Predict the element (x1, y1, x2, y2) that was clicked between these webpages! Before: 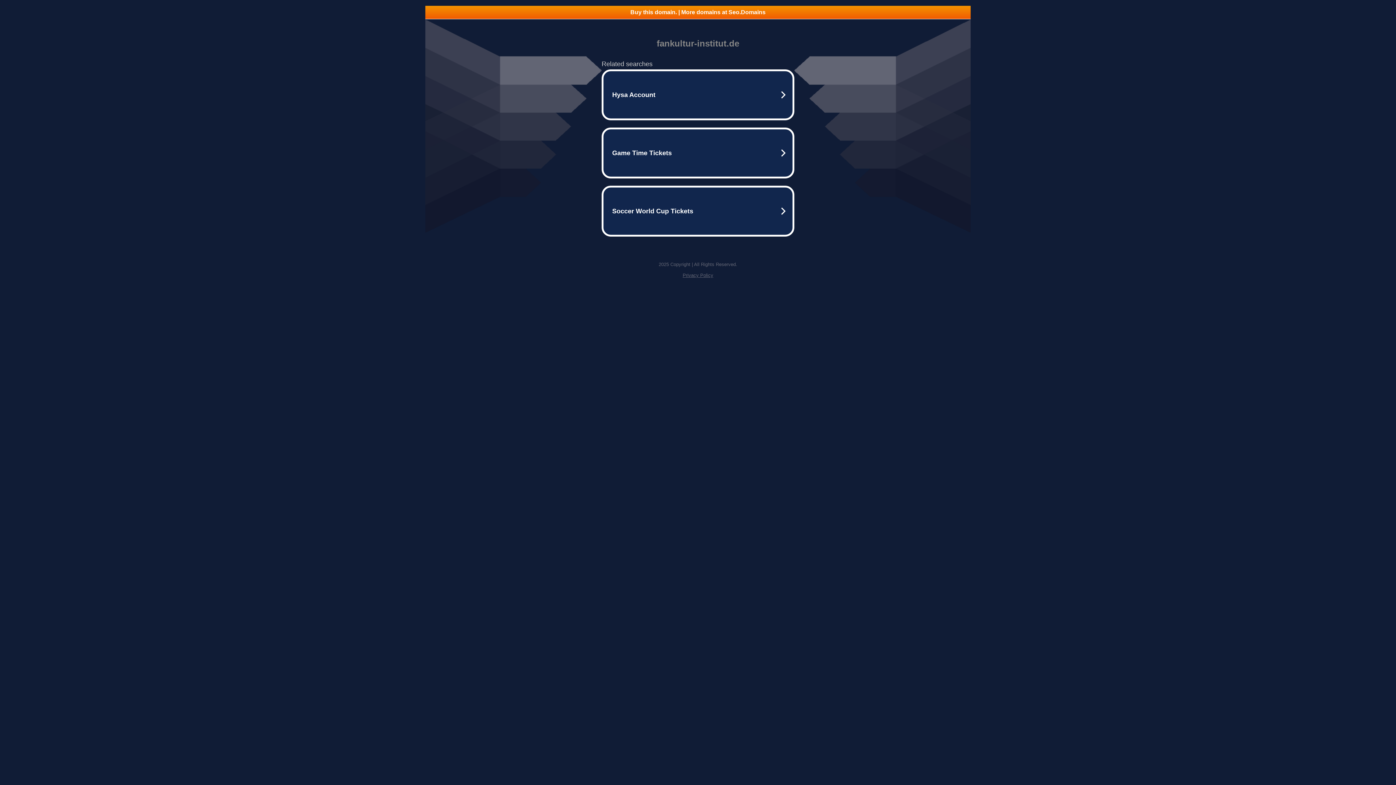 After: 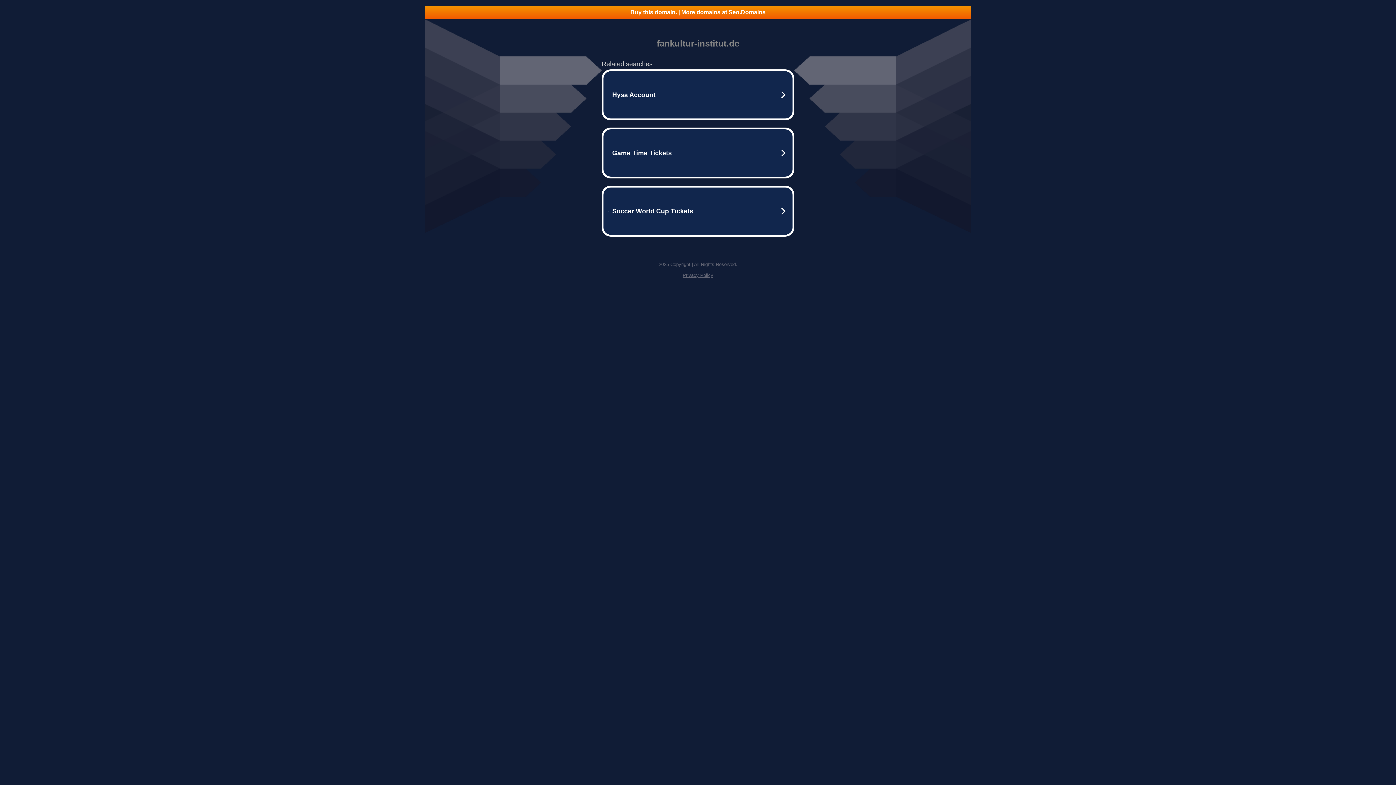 Action: label: Buy this domain. | More domains at Seo.Domains bbox: (425, 5, 970, 18)